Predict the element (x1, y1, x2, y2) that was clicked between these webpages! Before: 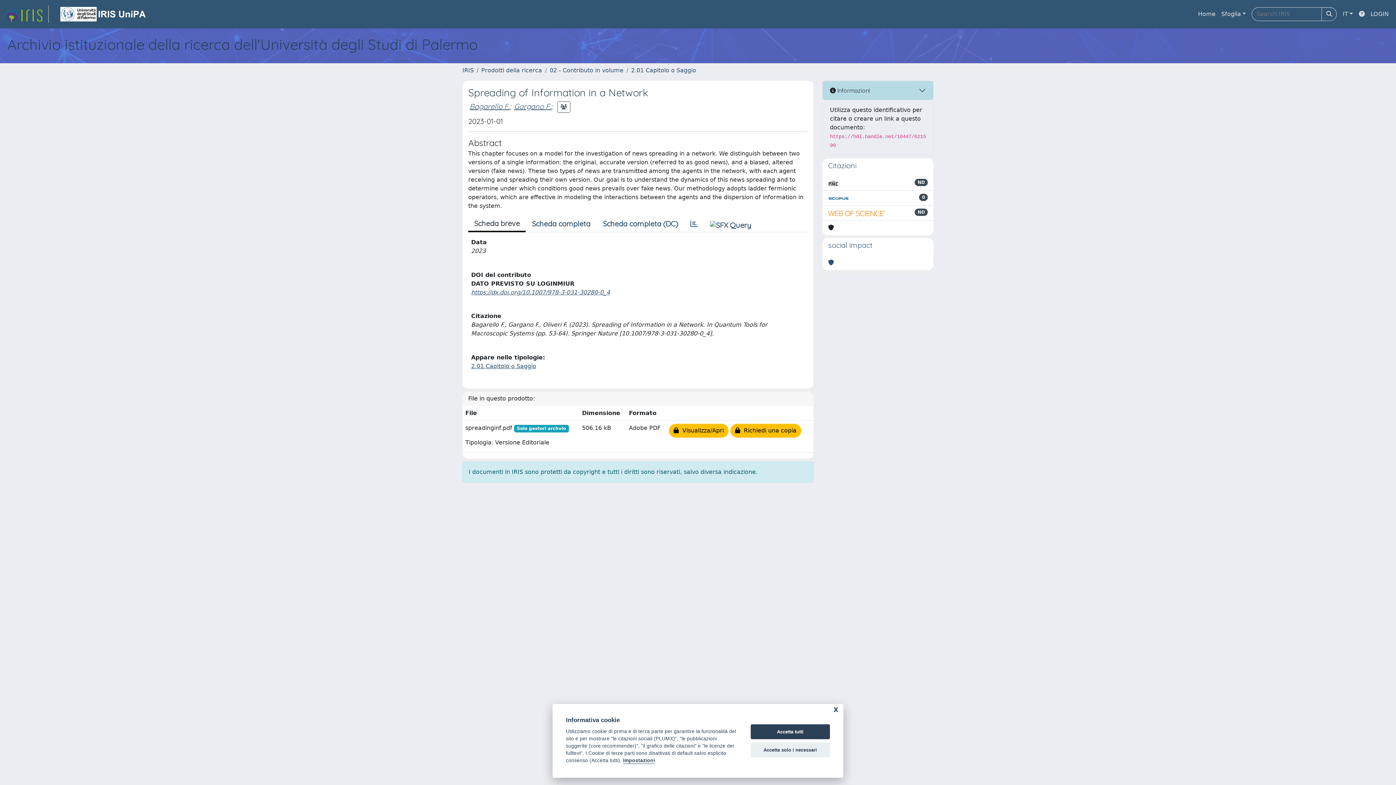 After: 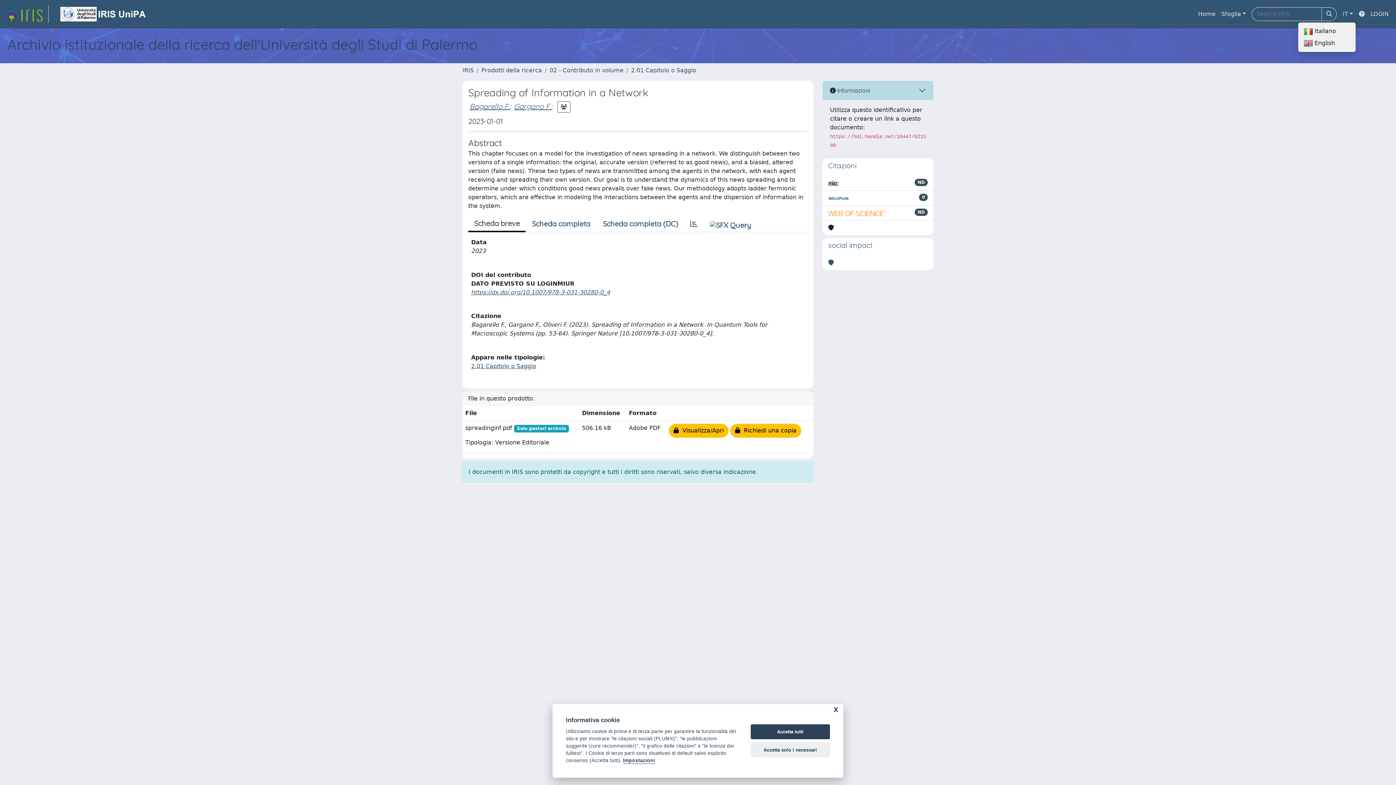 Action: label: IT bbox: (1340, 6, 1356, 21)